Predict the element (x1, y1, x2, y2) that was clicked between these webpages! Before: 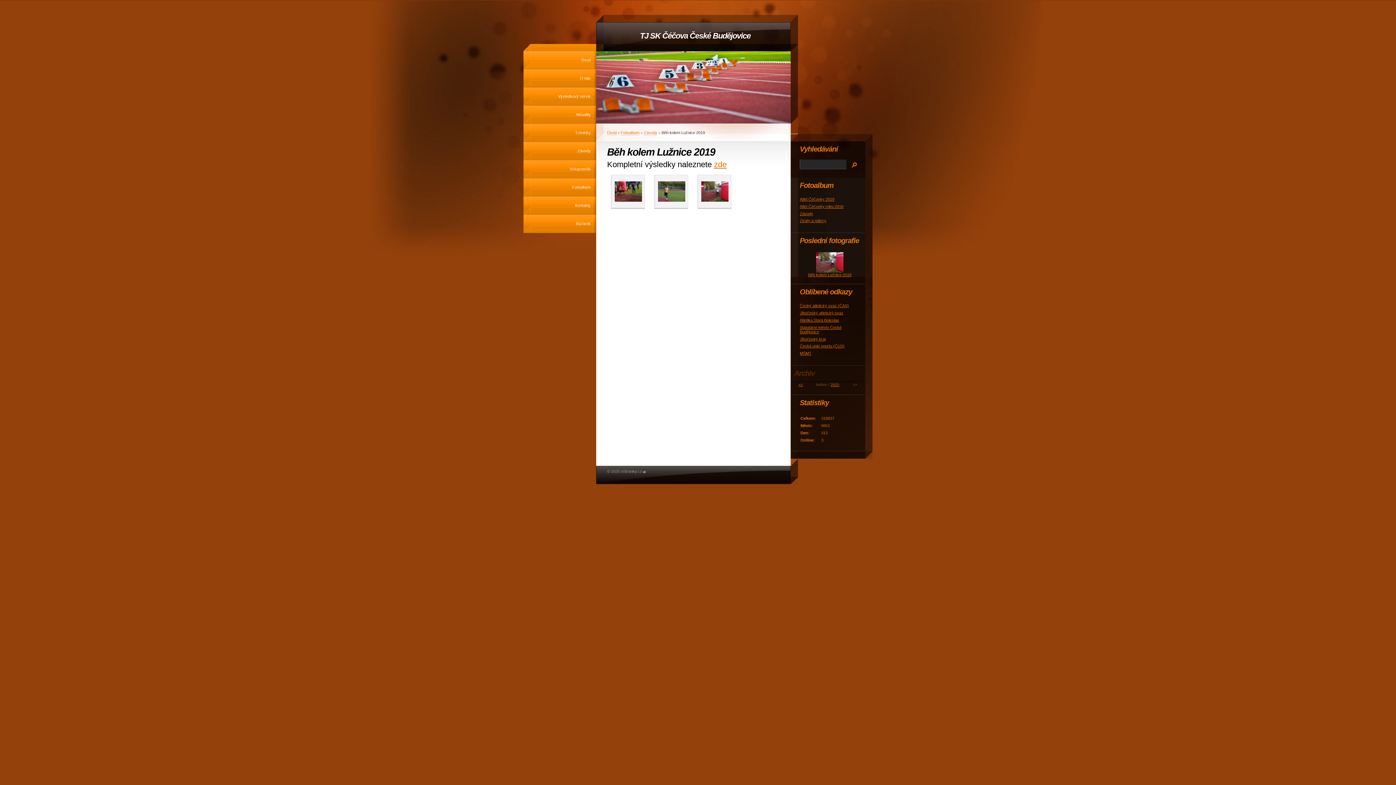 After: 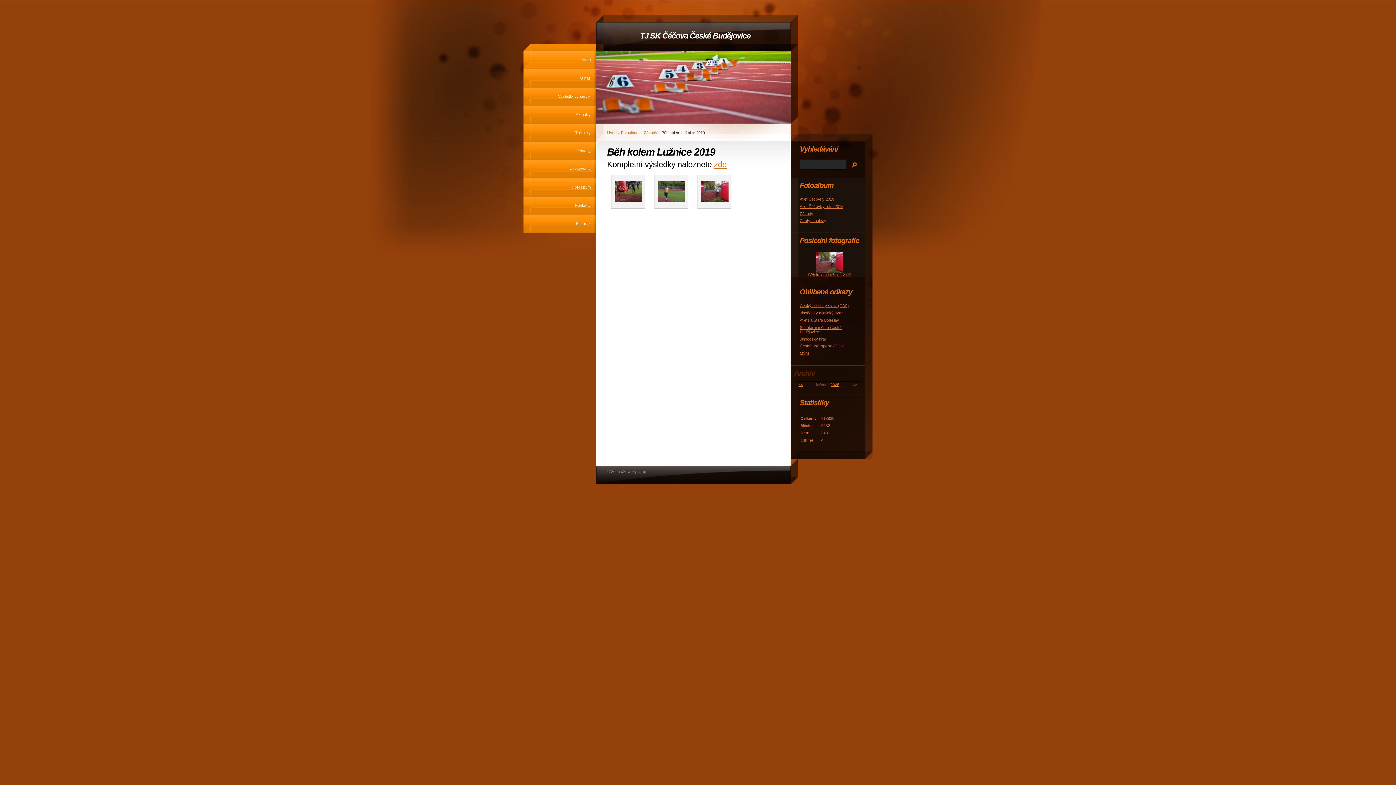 Action: bbox: (808, 272, 851, 277) label: Běh kolem Lužnice 2019